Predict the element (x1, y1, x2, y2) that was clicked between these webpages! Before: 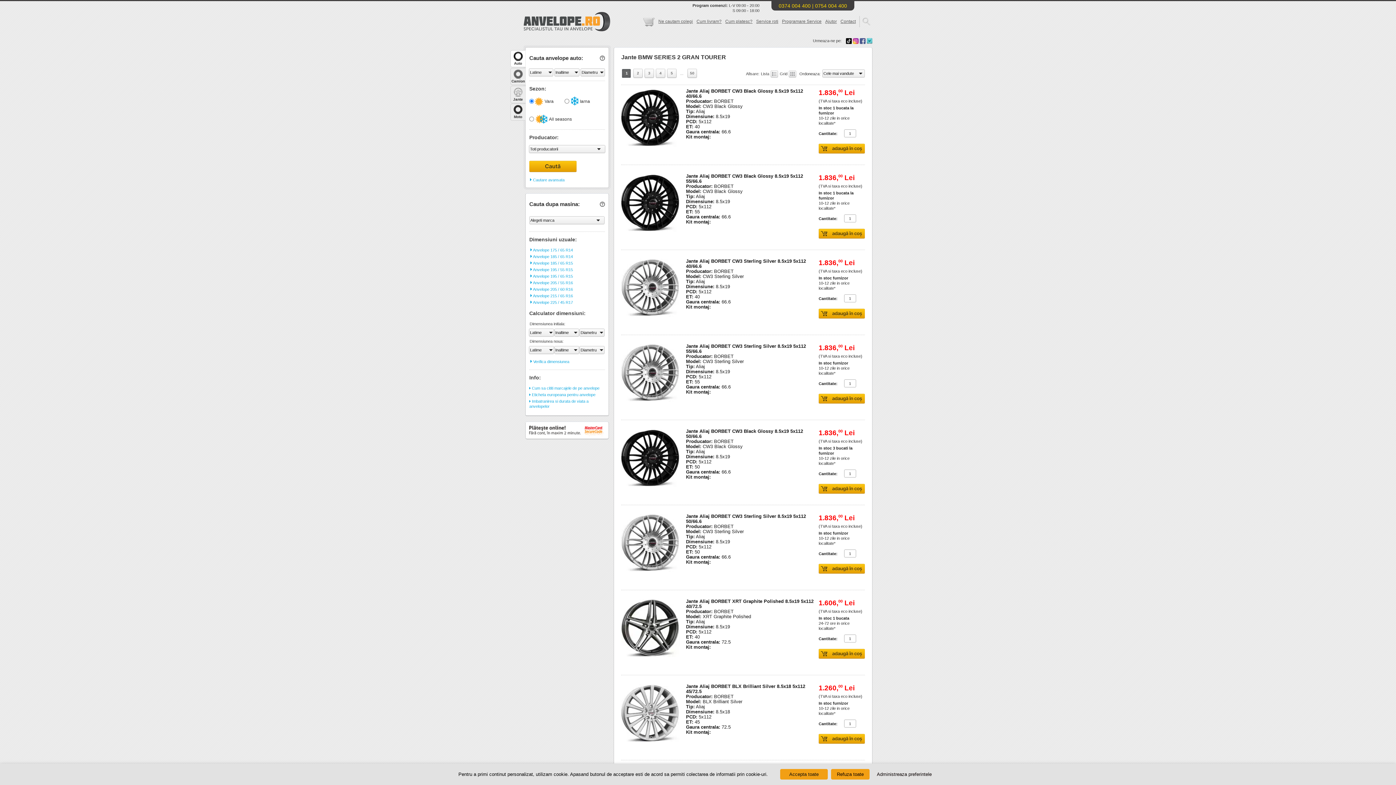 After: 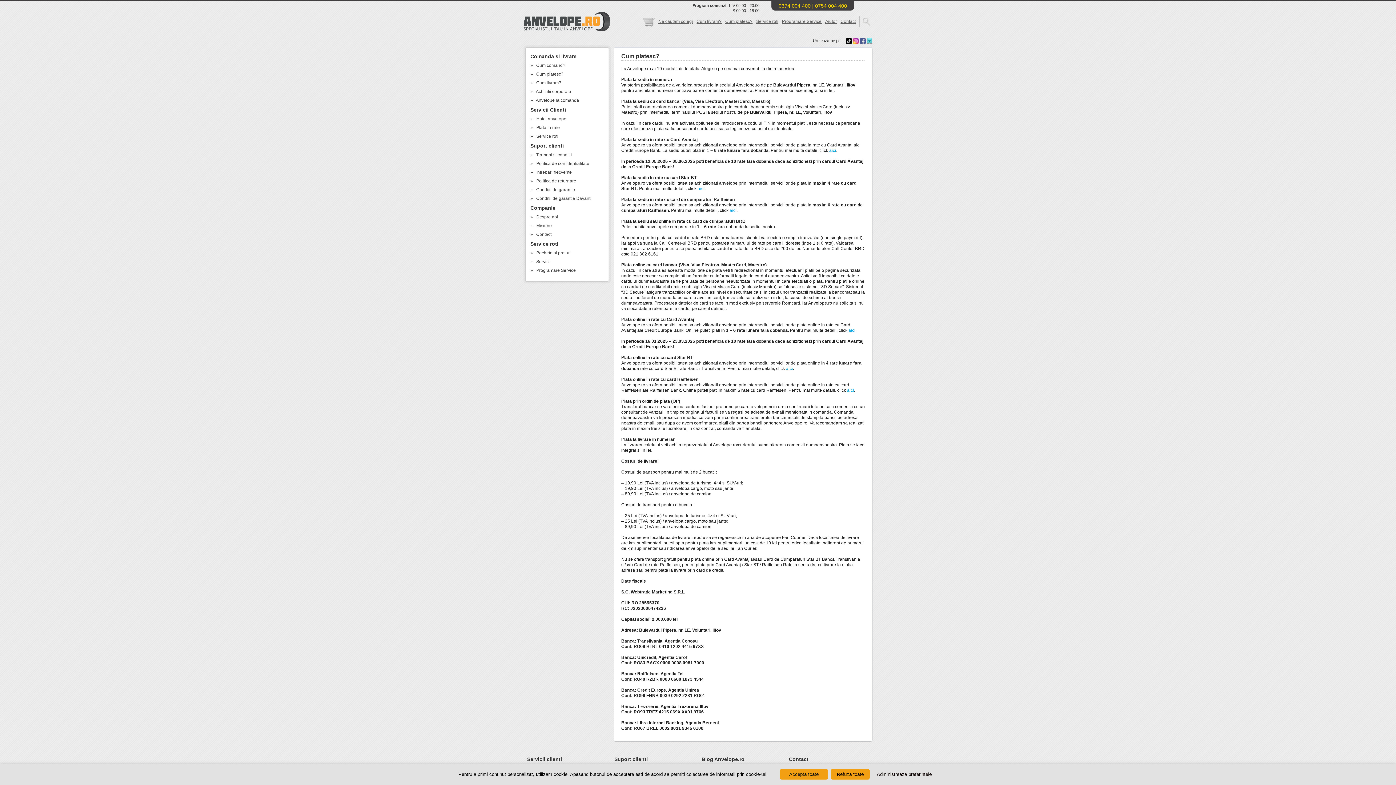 Action: bbox: (725, 18, 752, 24) label: Cum platesc?